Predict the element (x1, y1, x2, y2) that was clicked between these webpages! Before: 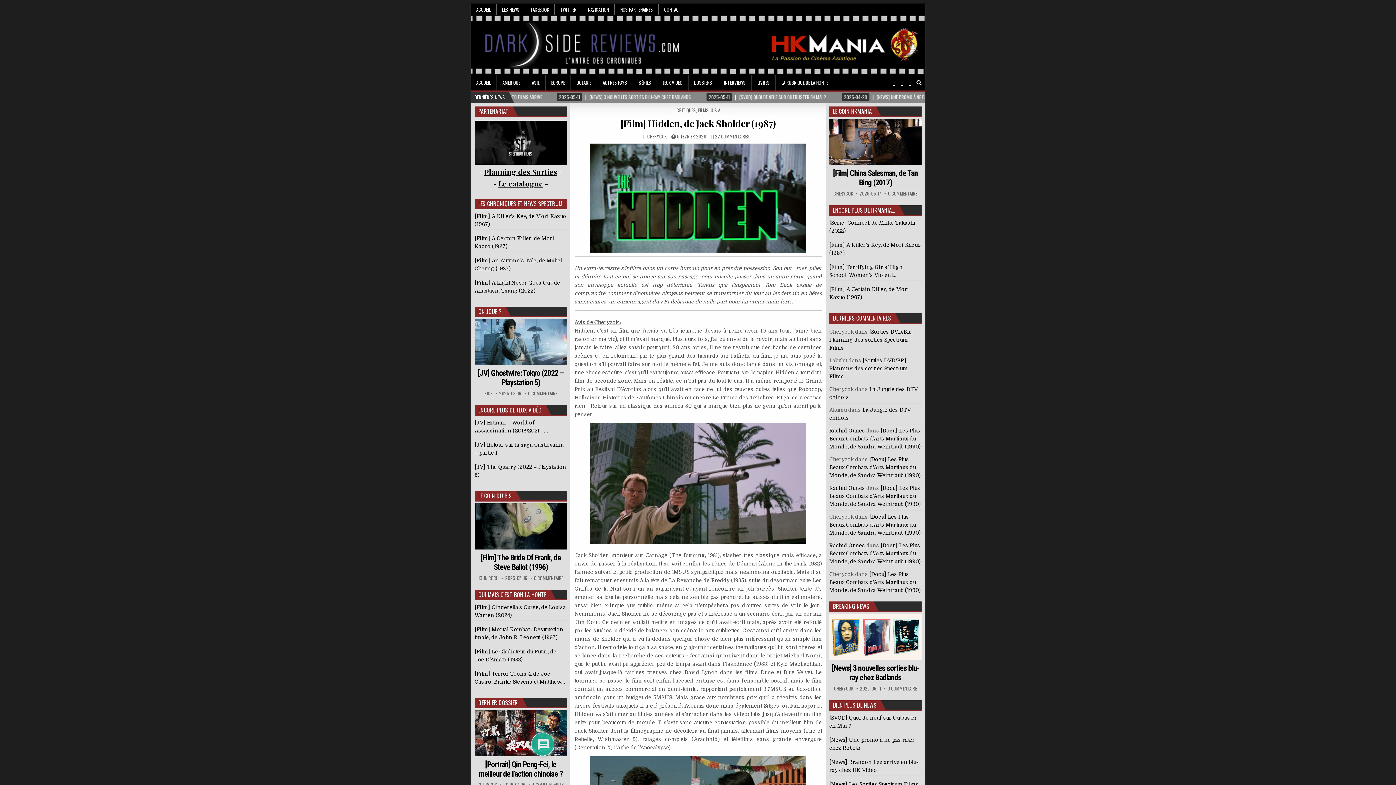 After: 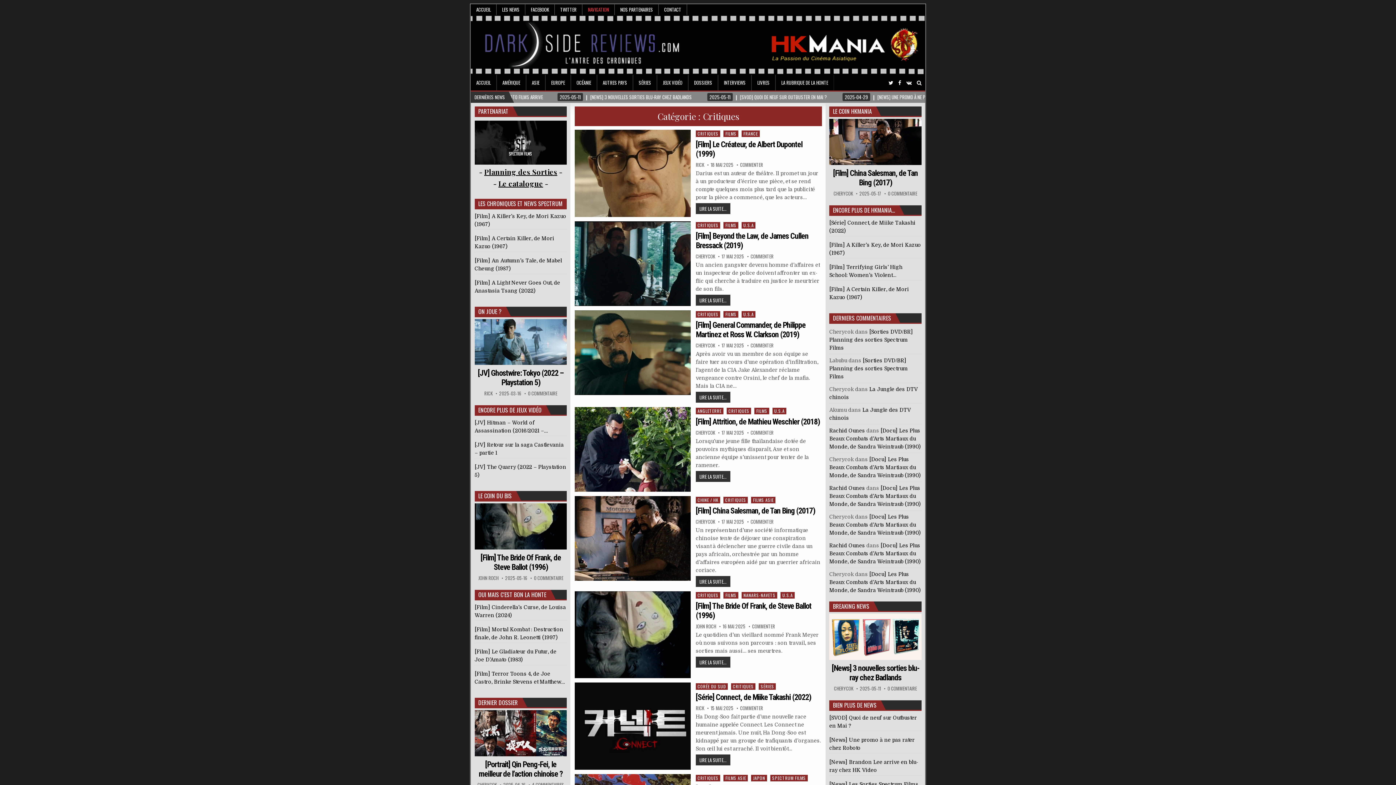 Action: bbox: (582, 4, 614, 14) label: NAVIGATION